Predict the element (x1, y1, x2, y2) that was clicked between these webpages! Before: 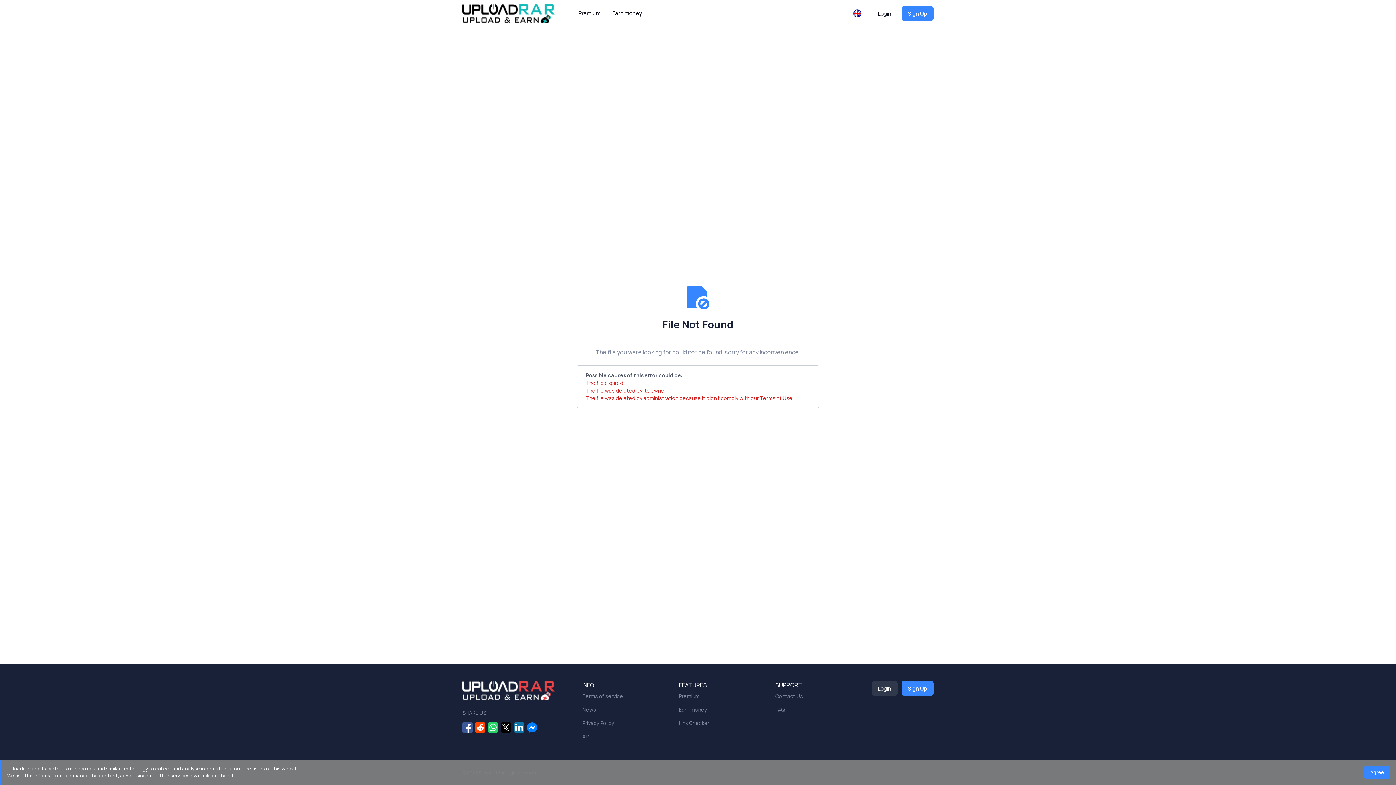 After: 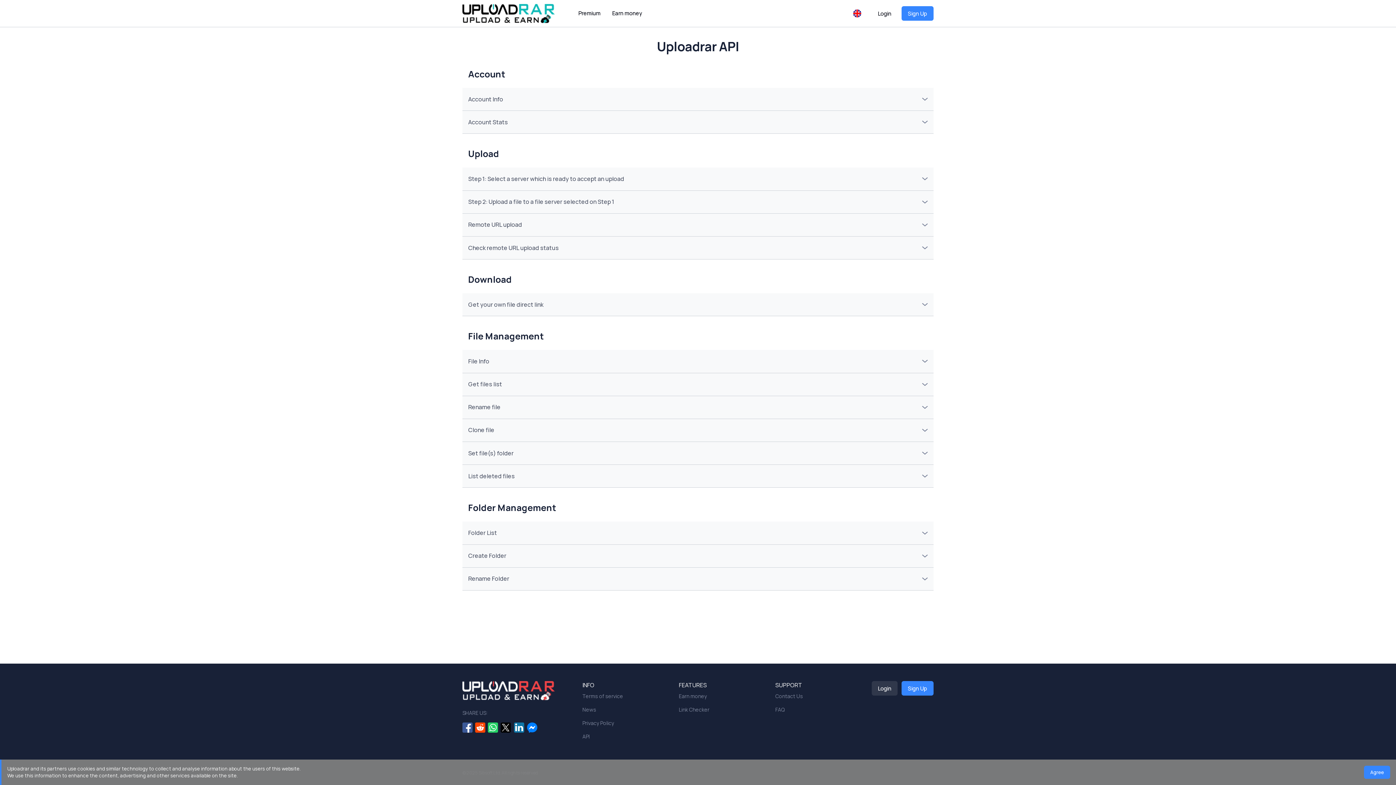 Action: label: API bbox: (582, 730, 670, 743)